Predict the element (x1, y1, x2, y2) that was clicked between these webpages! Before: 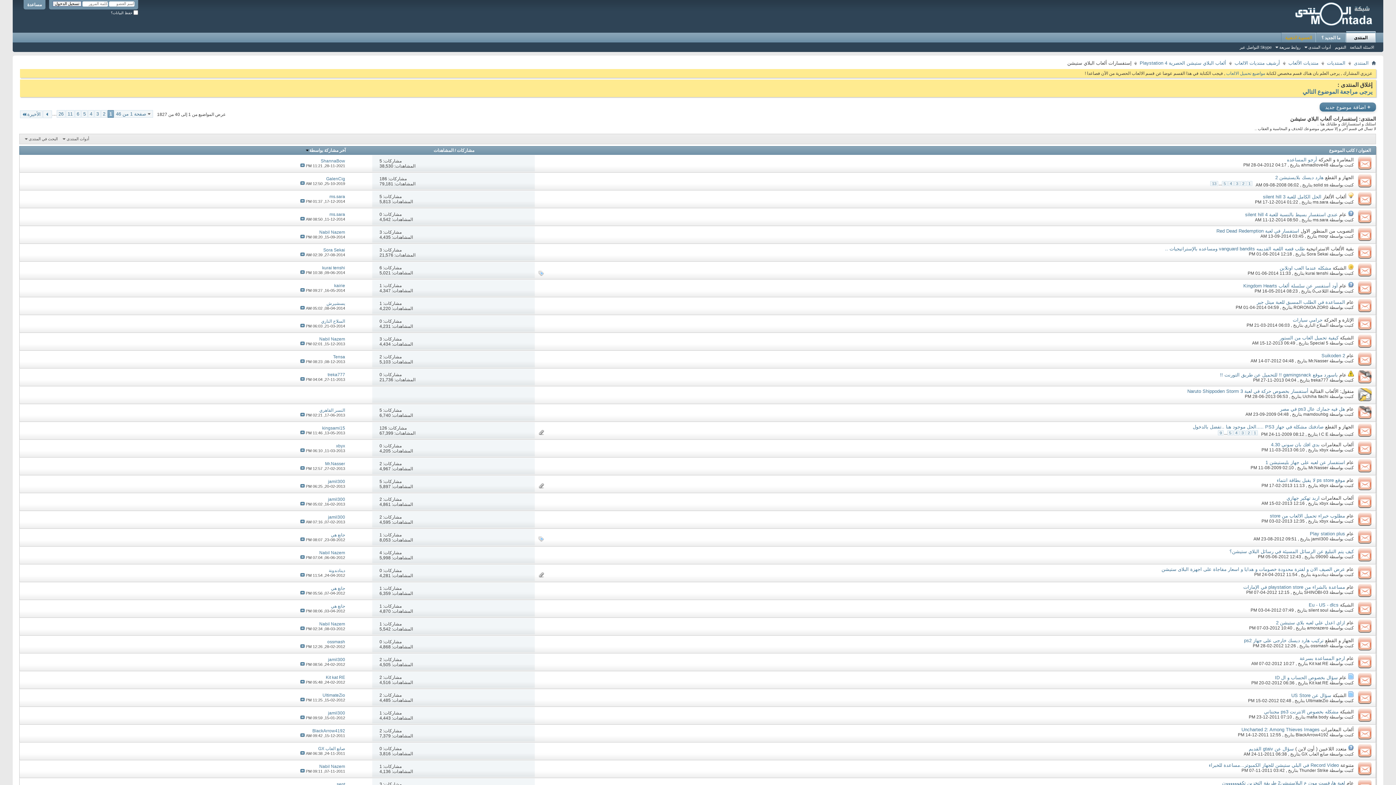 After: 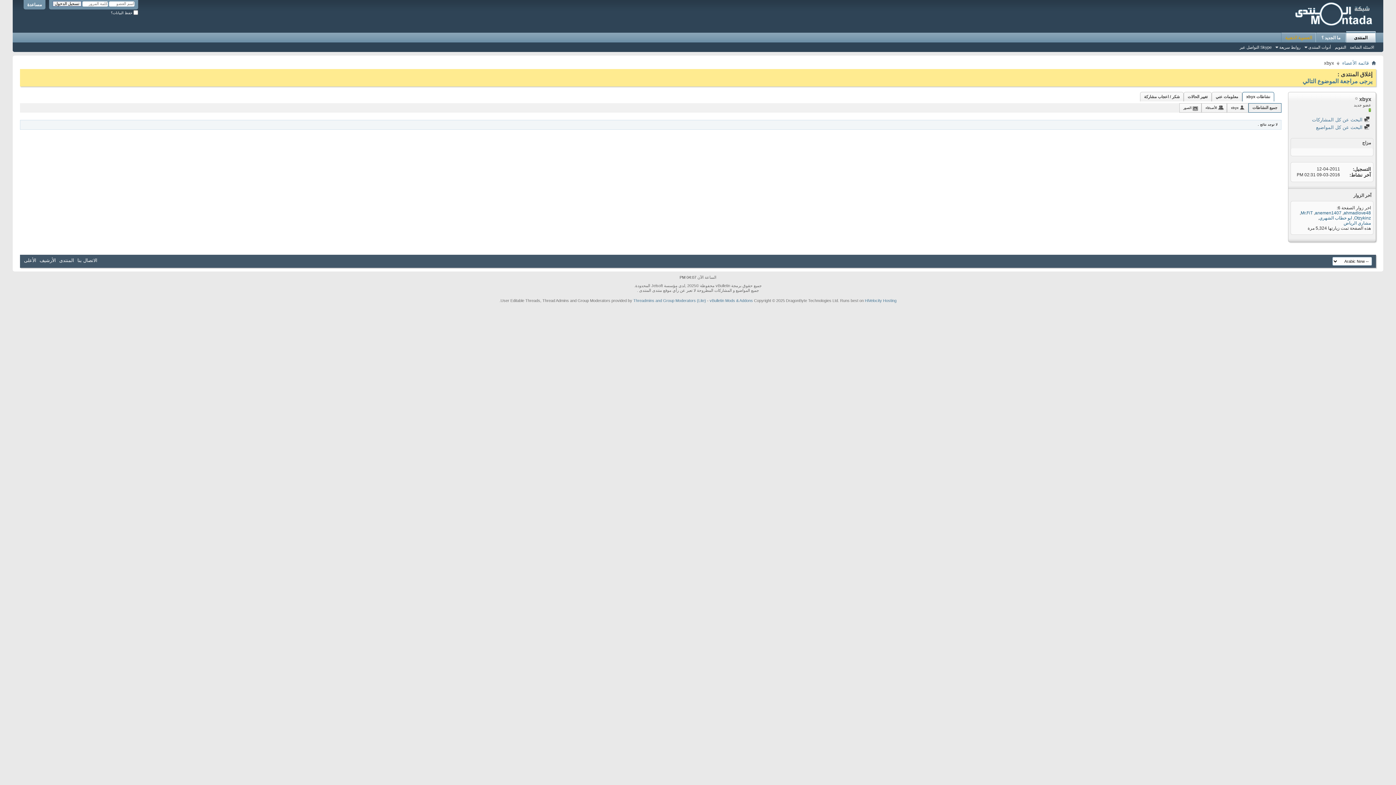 Action: label: xbyx bbox: (1319, 483, 1328, 488)